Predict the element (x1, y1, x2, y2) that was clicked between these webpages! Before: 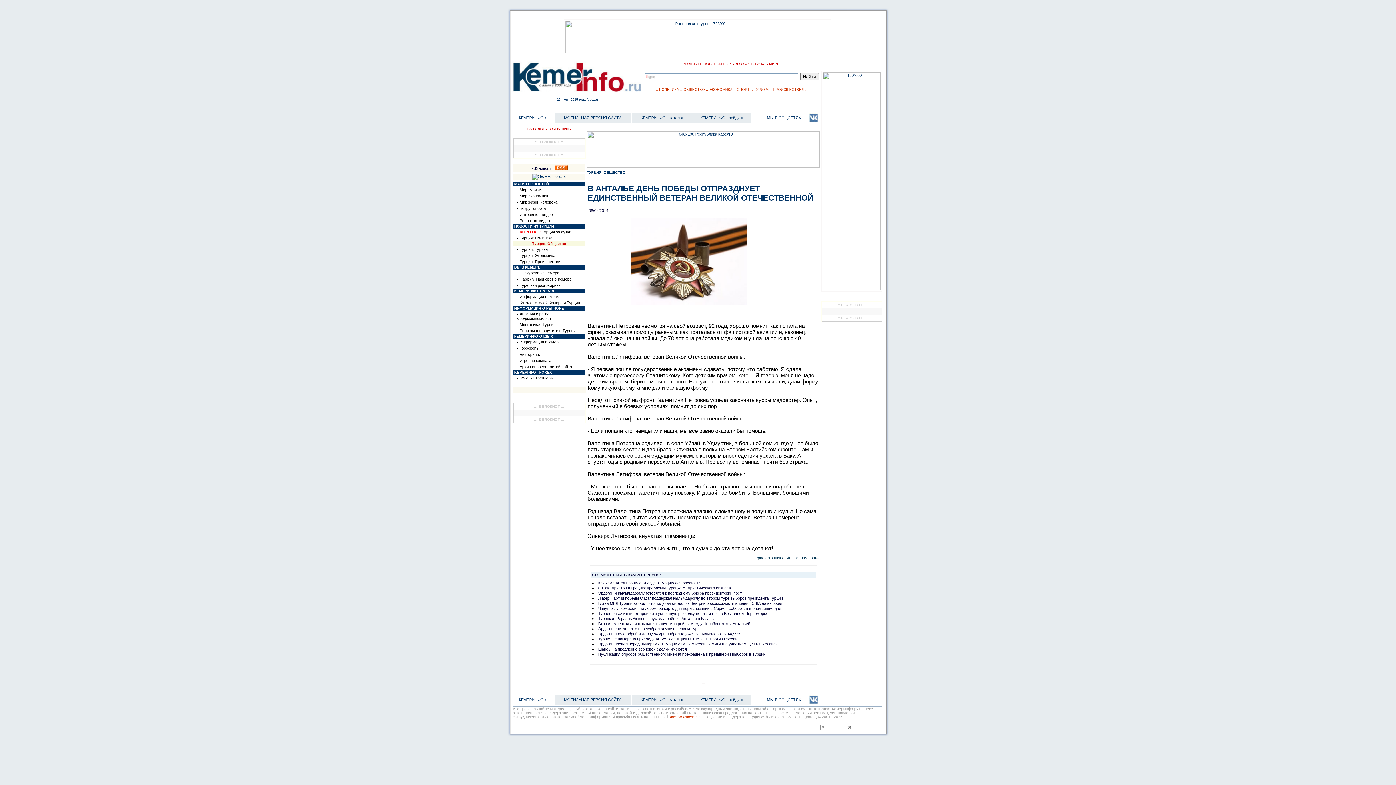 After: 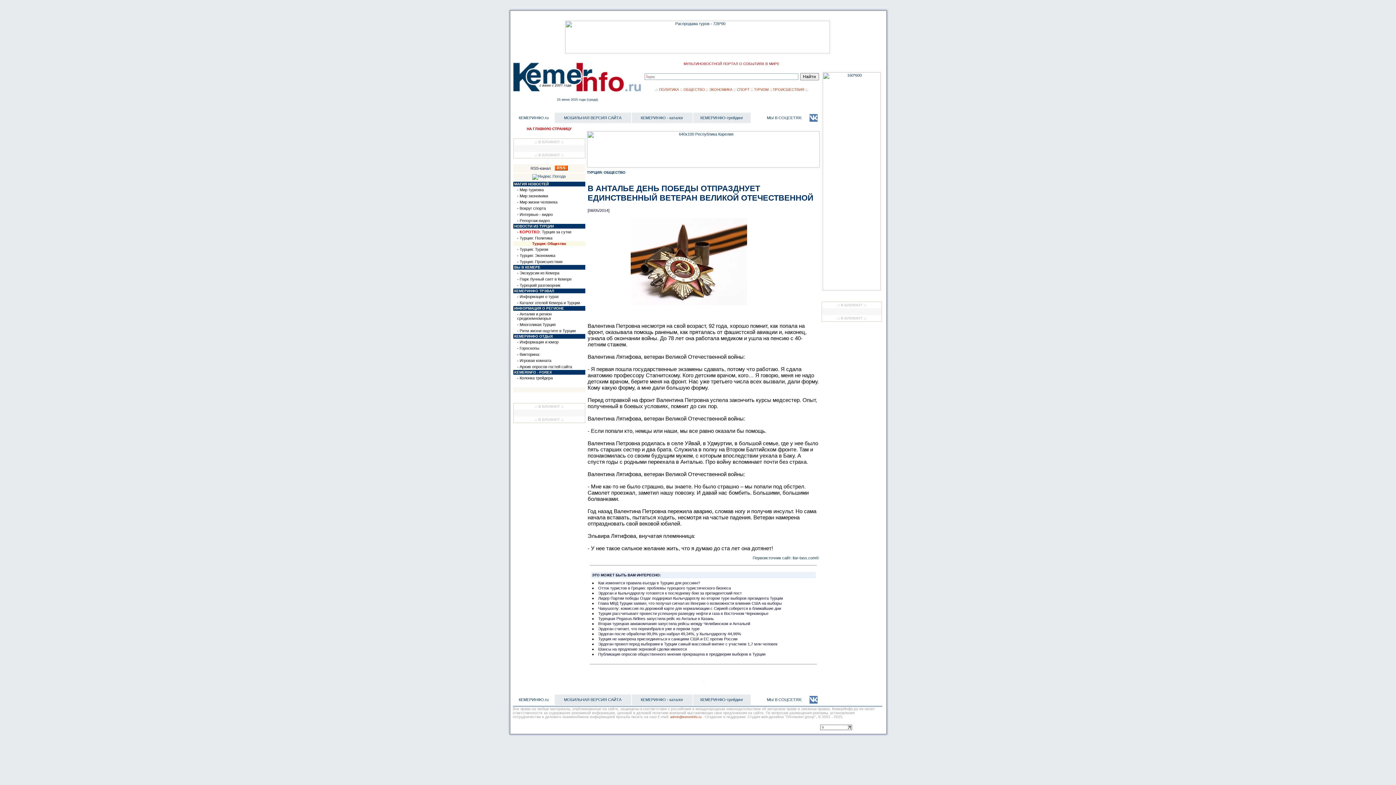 Action: bbox: (808, 701, 818, 705)